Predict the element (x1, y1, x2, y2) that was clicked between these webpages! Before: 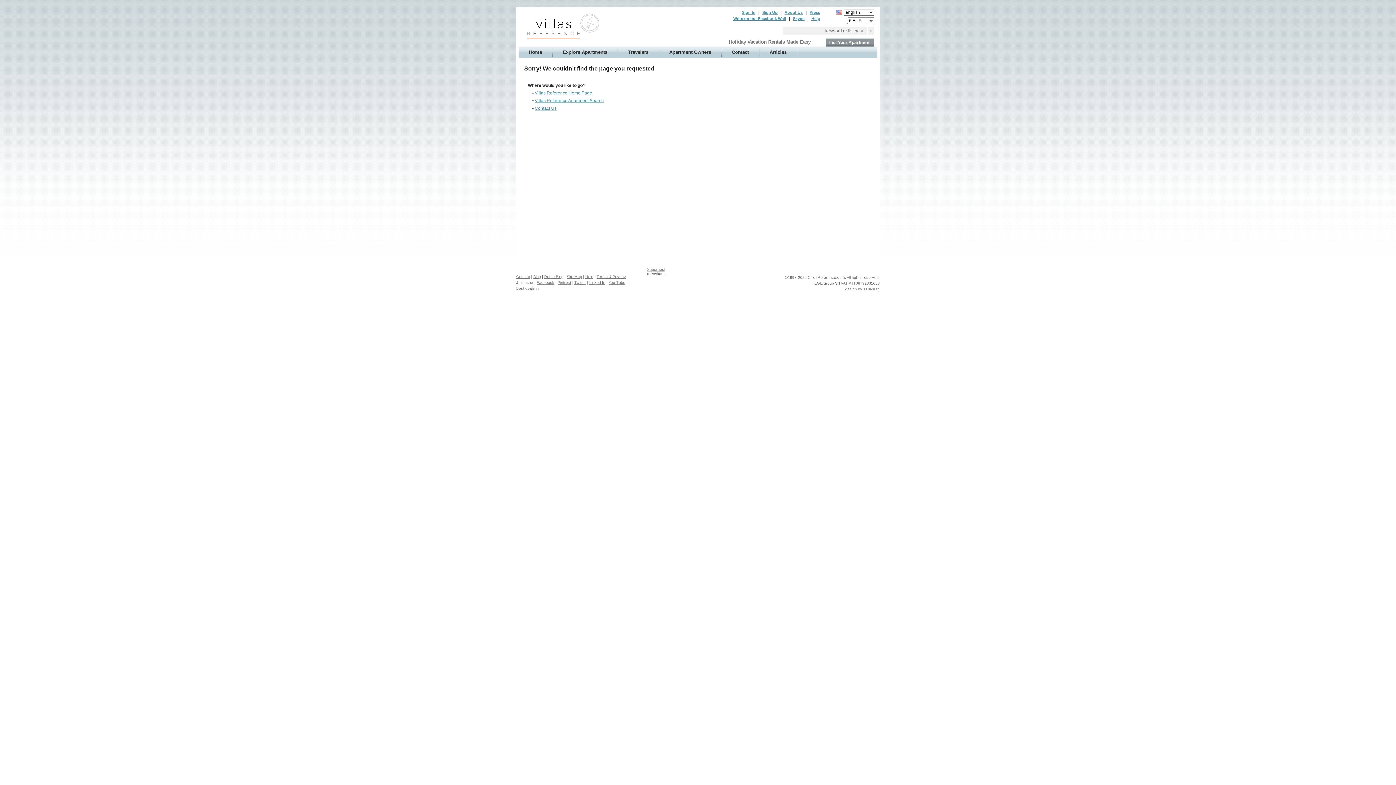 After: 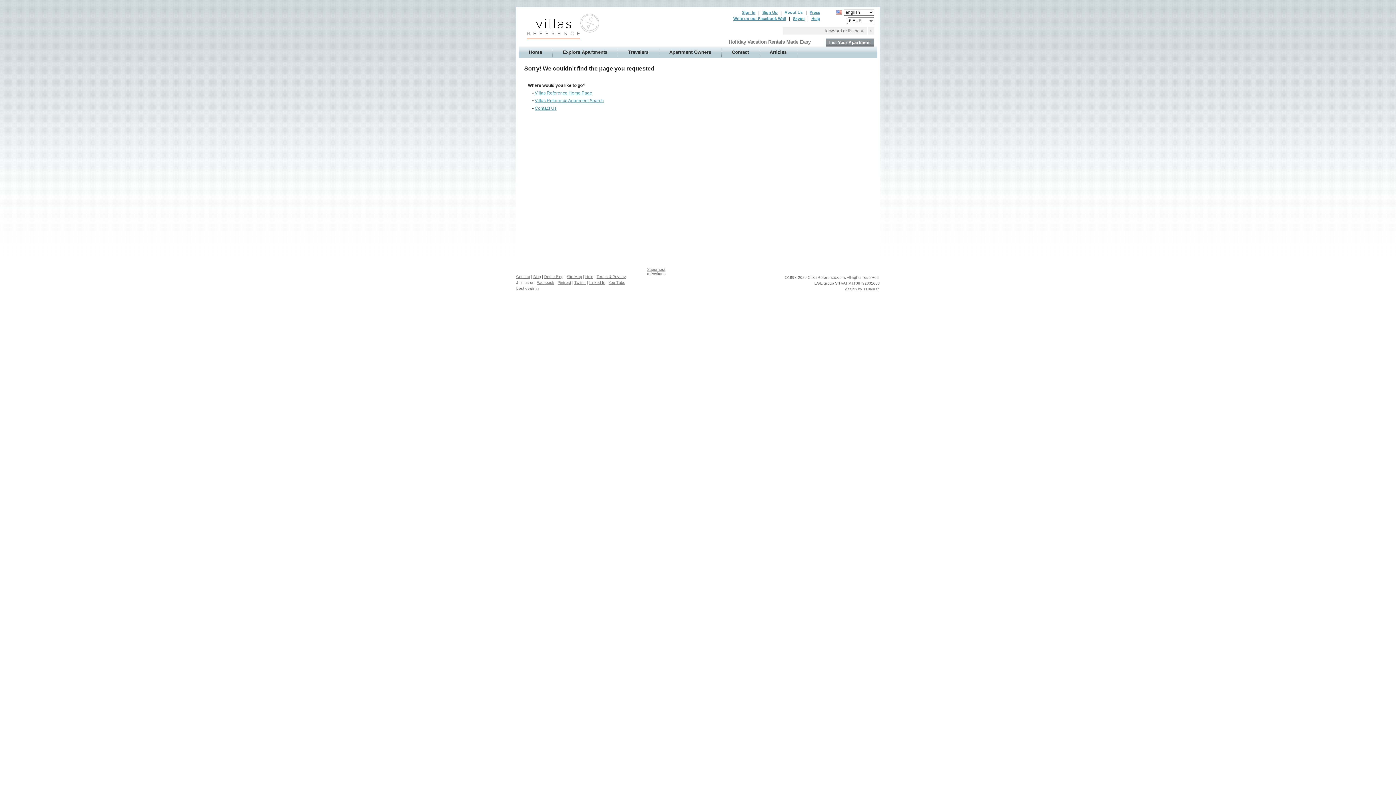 Action: label: About Us bbox: (782, 10, 804, 14)